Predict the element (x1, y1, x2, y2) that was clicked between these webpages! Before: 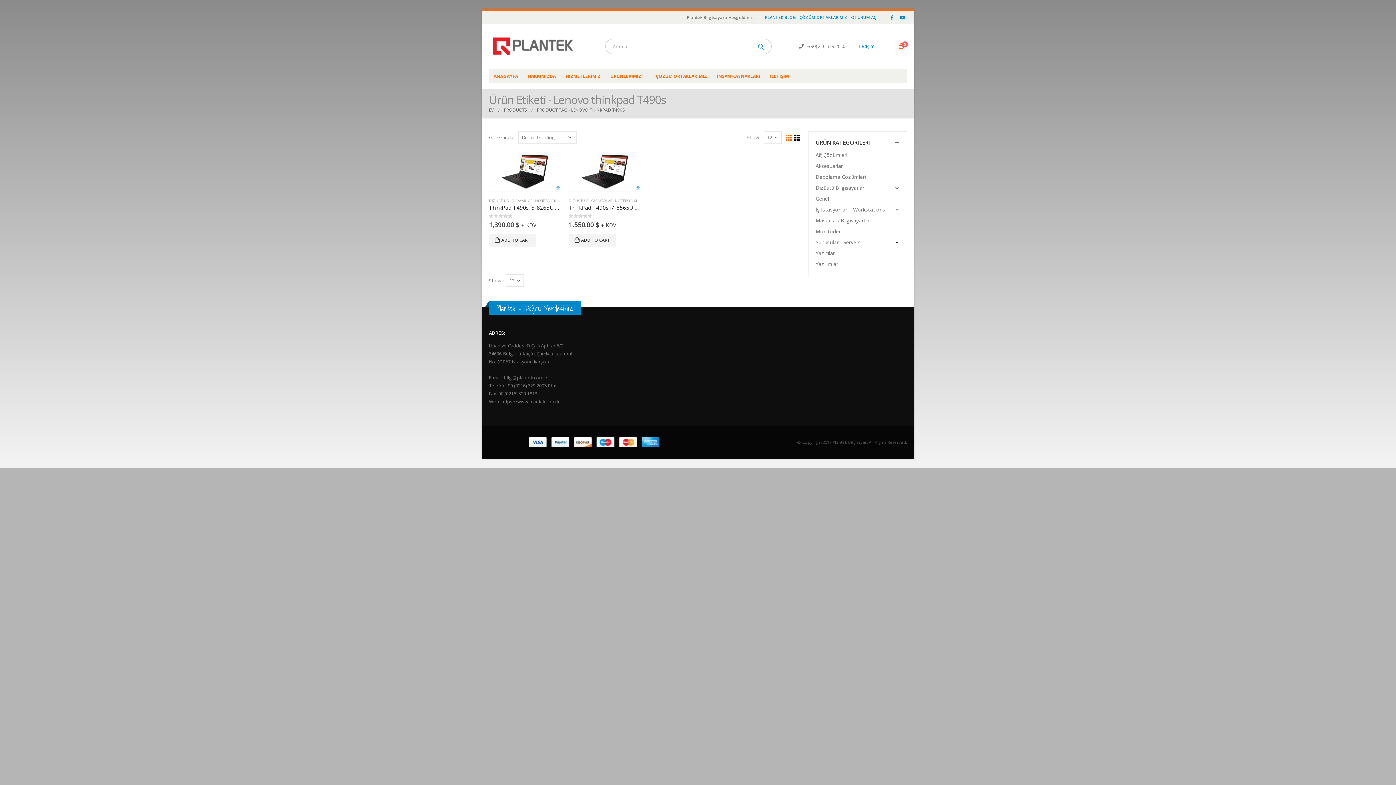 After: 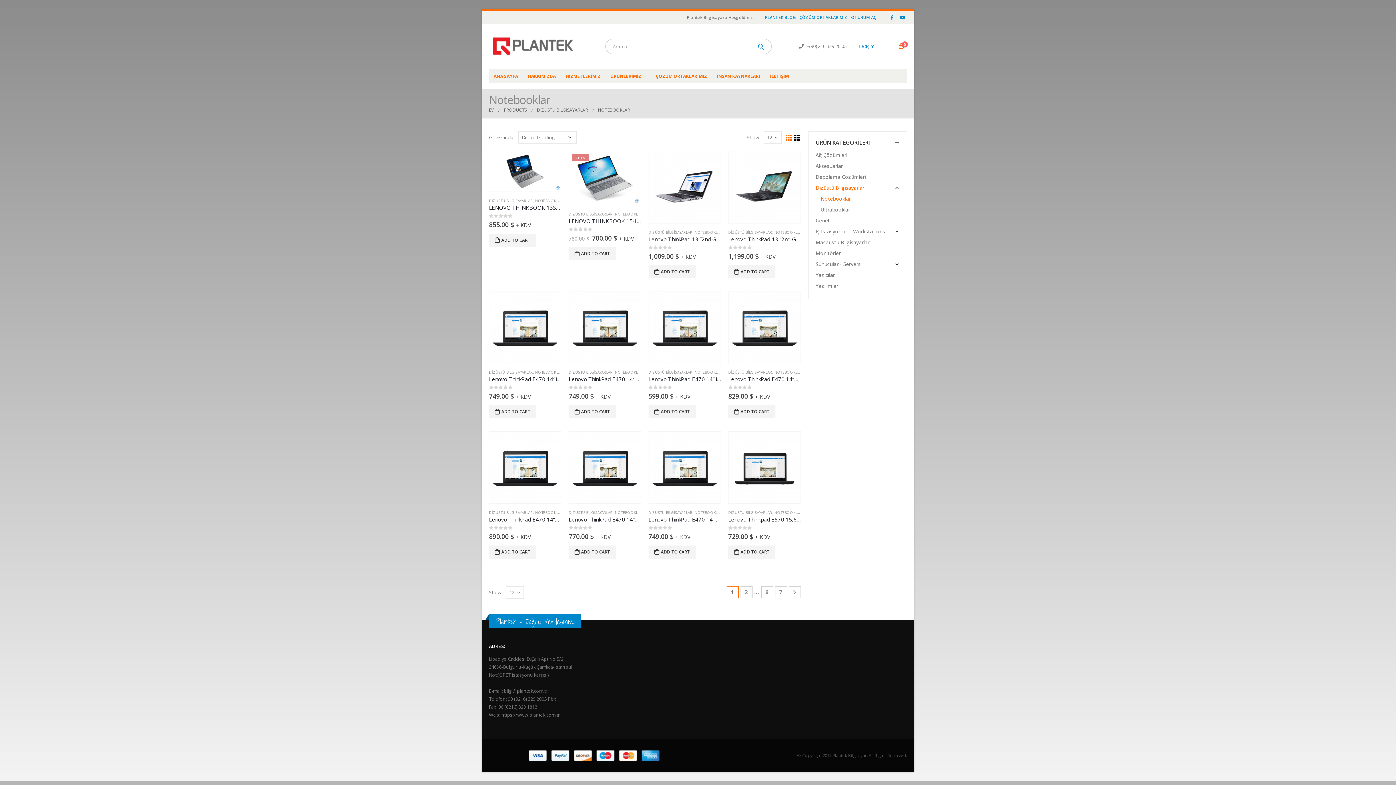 Action: label: NOTEBOOKLAR bbox: (535, 198, 562, 203)